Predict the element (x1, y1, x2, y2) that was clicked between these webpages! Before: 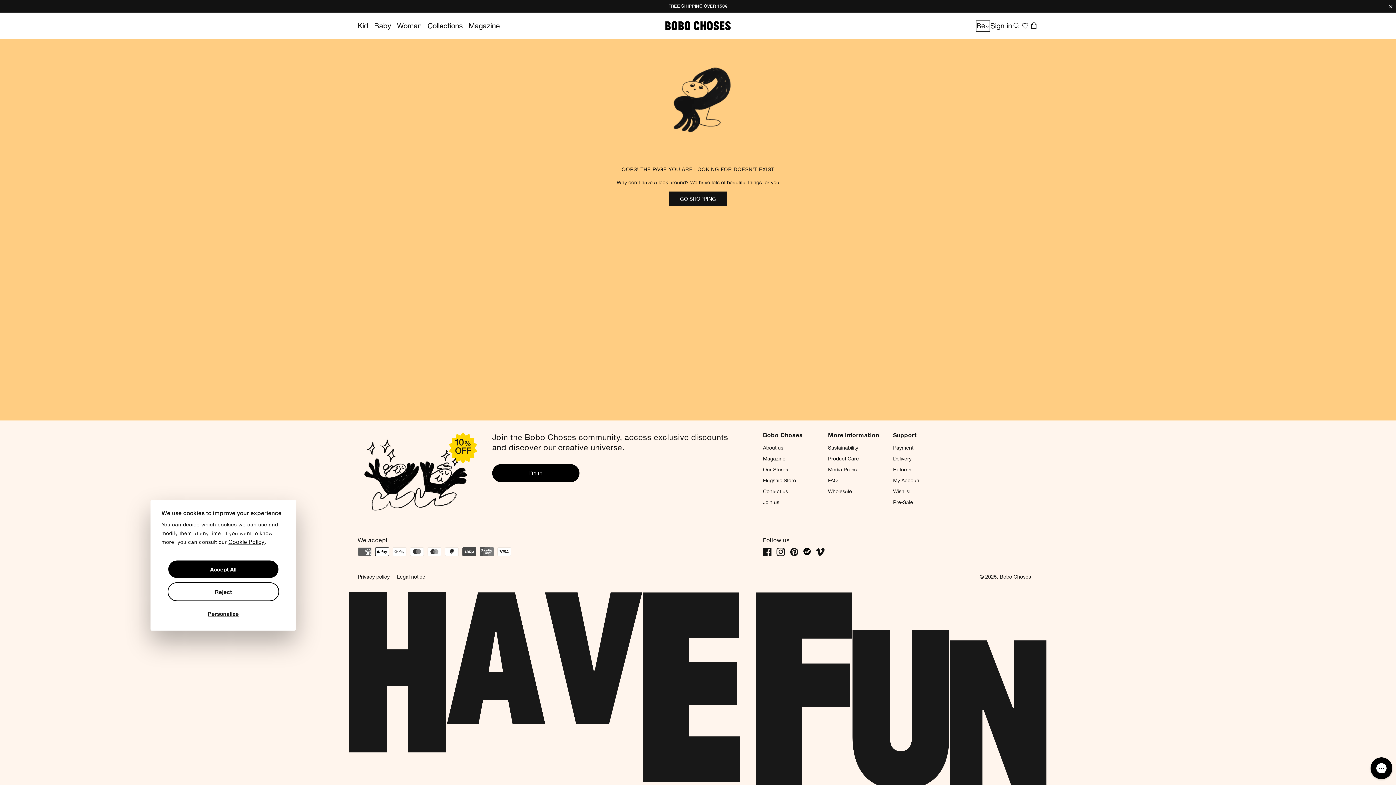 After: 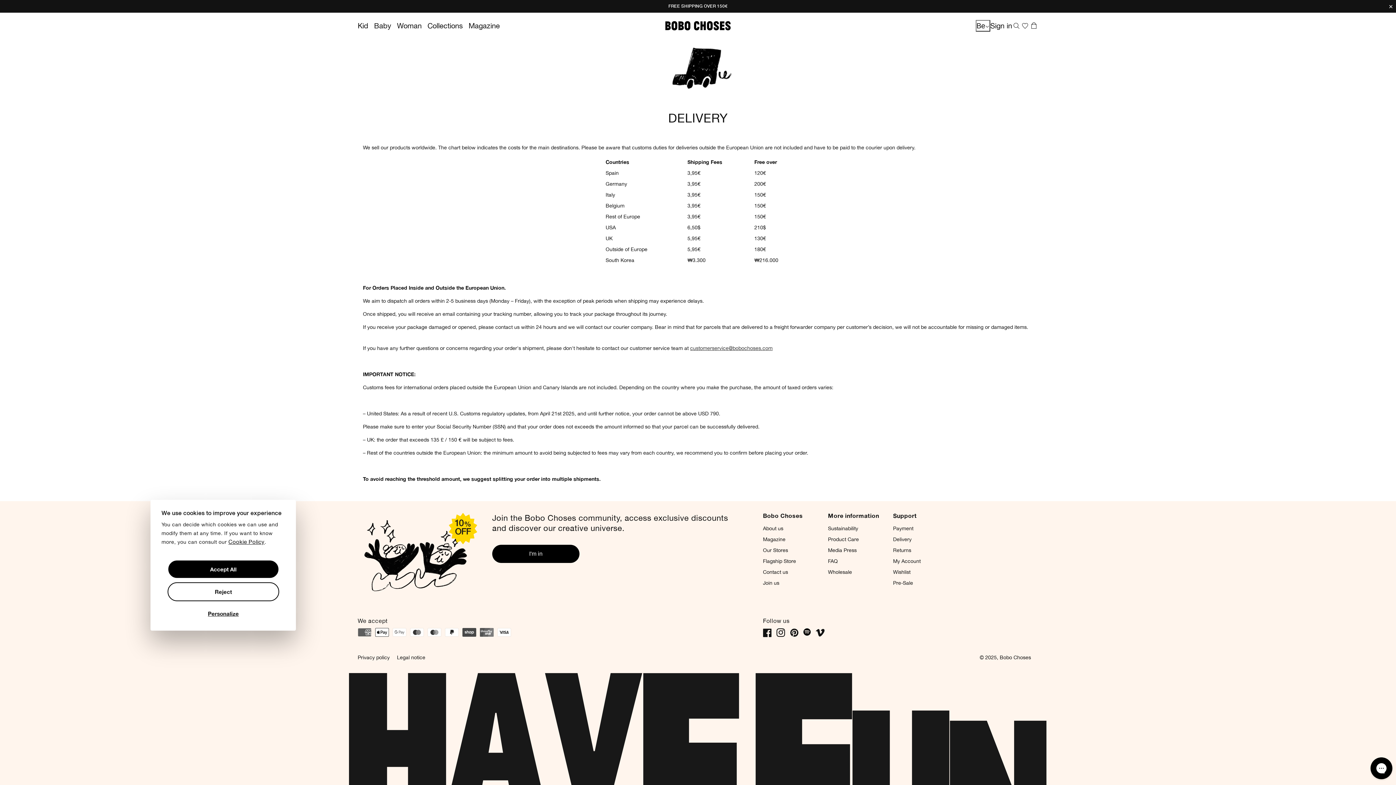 Action: bbox: (893, 452, 947, 463) label: Delivery